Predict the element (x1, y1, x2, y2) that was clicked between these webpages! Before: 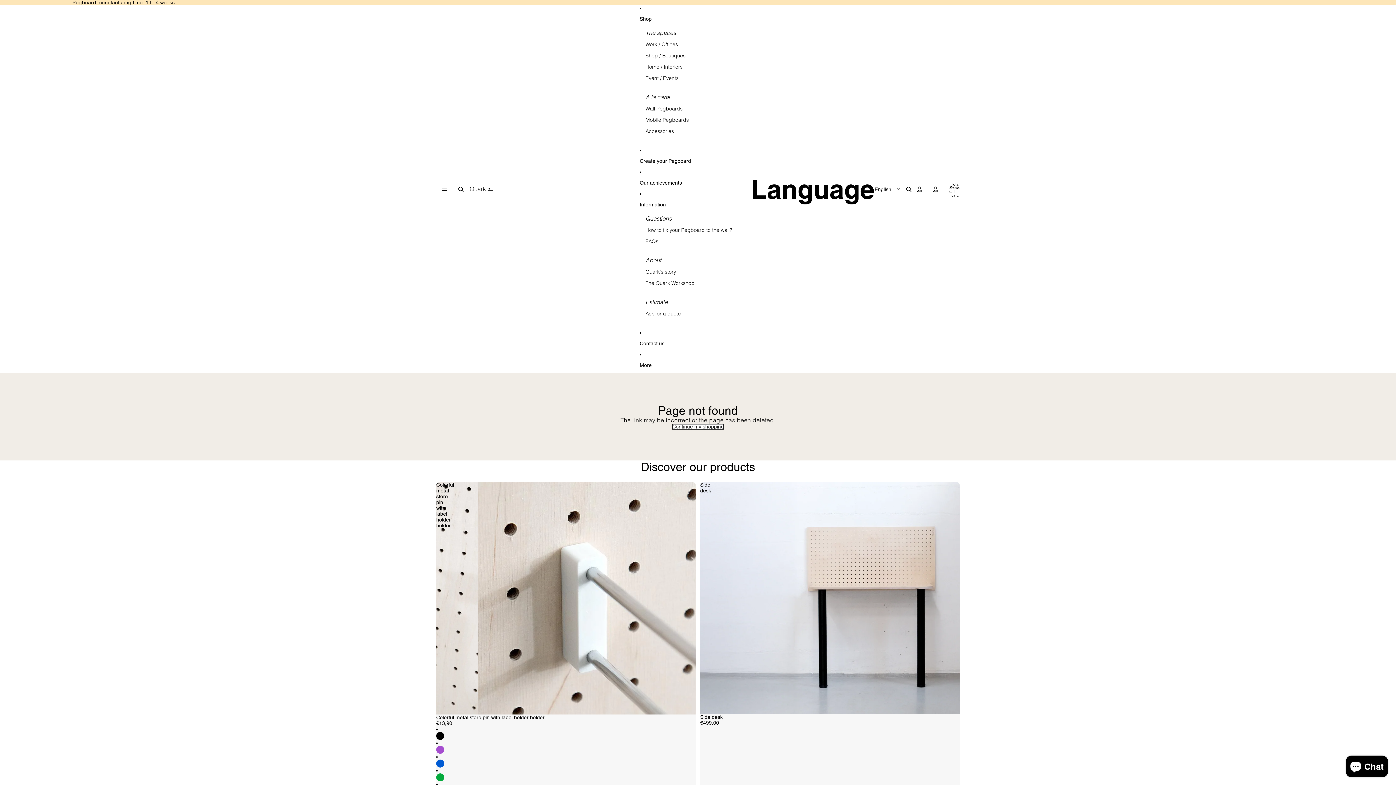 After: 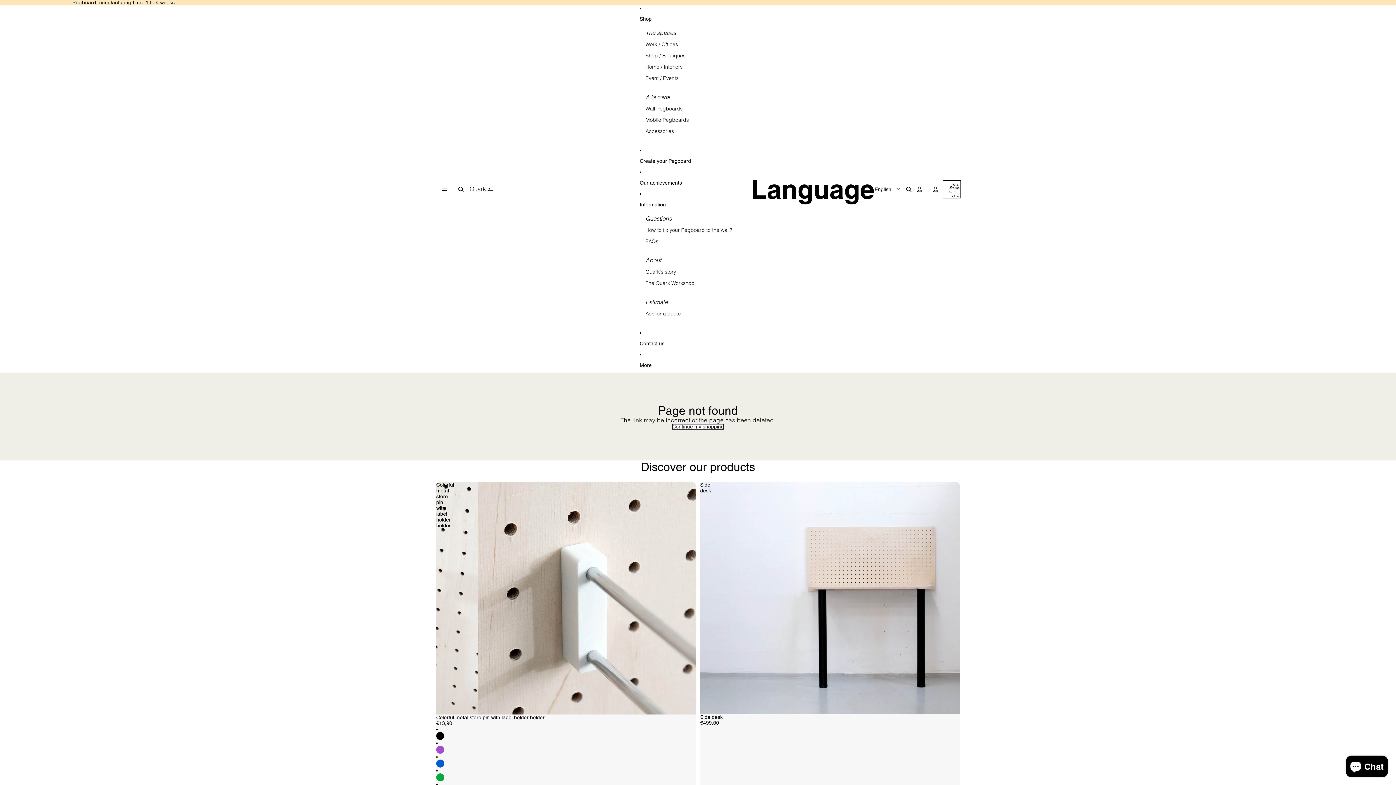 Action: bbox: (944, 181, 960, 197) label: Open cart Total items in cart: 0